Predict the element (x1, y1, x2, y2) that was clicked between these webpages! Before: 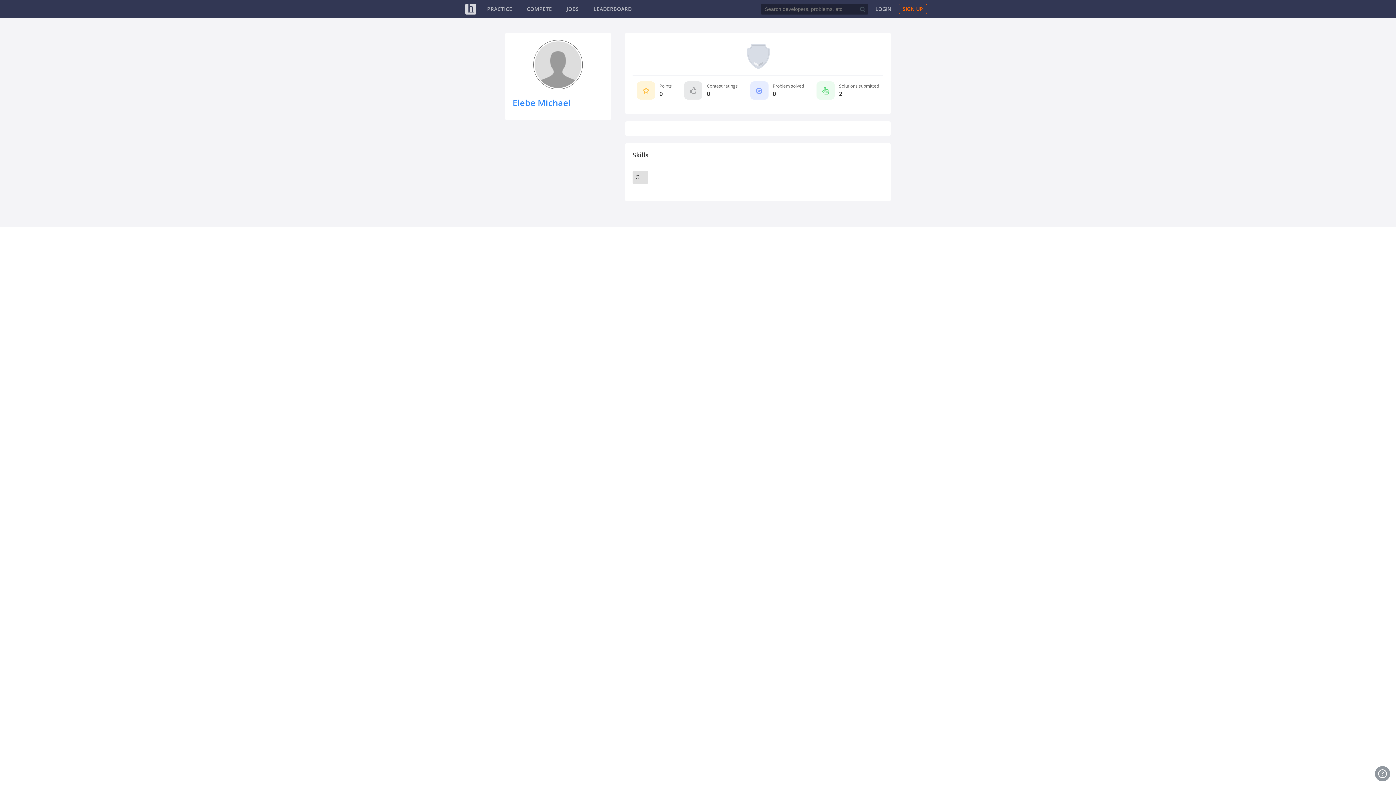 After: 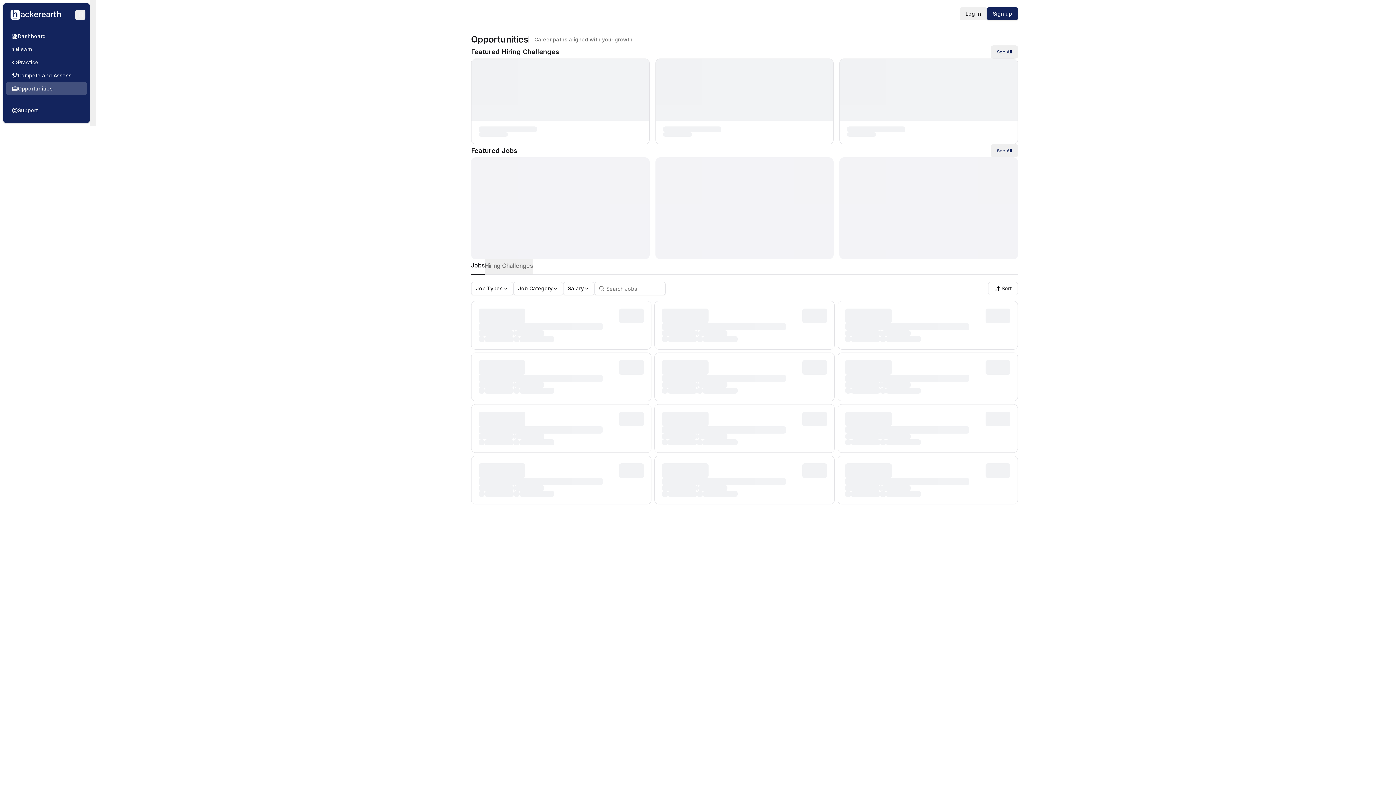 Action: bbox: (566, 5, 579, 12) label: JOBS